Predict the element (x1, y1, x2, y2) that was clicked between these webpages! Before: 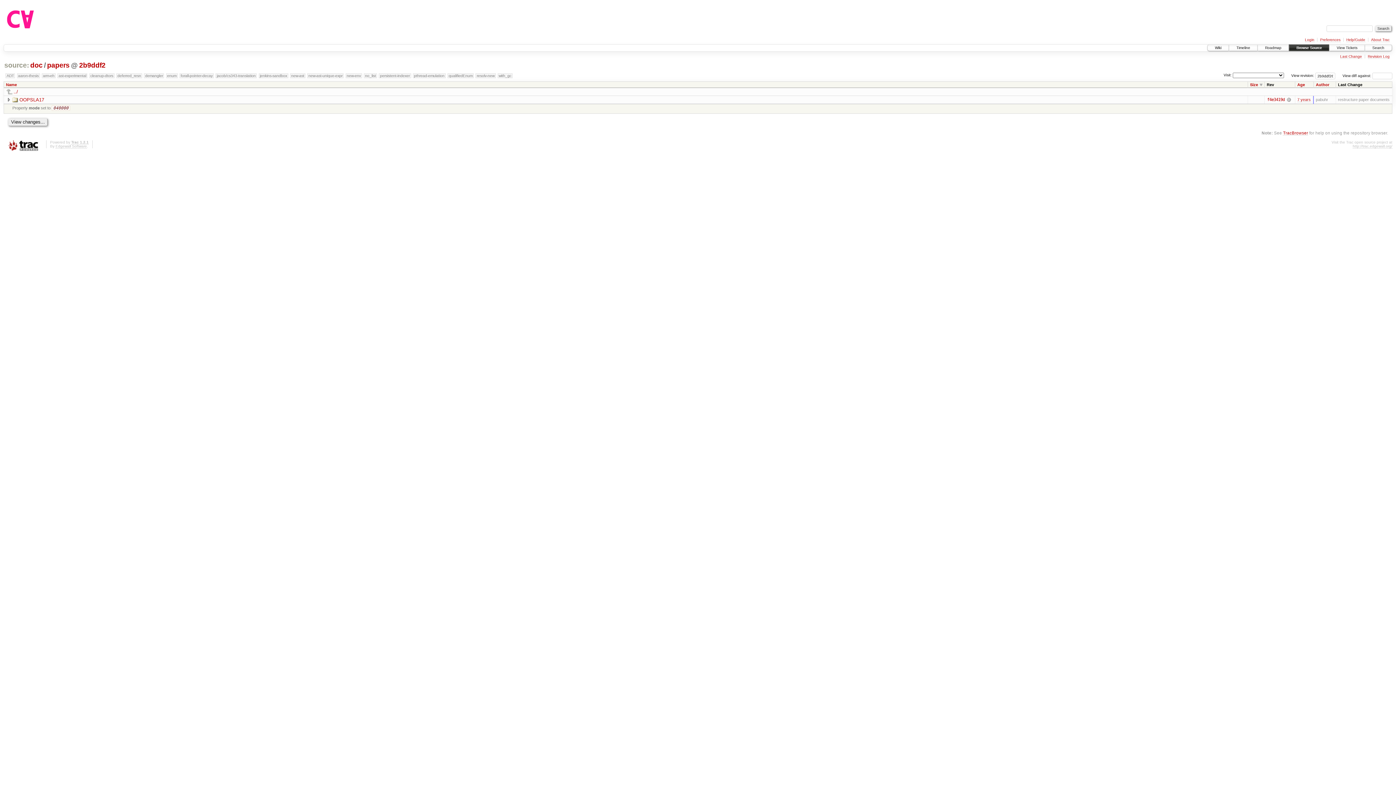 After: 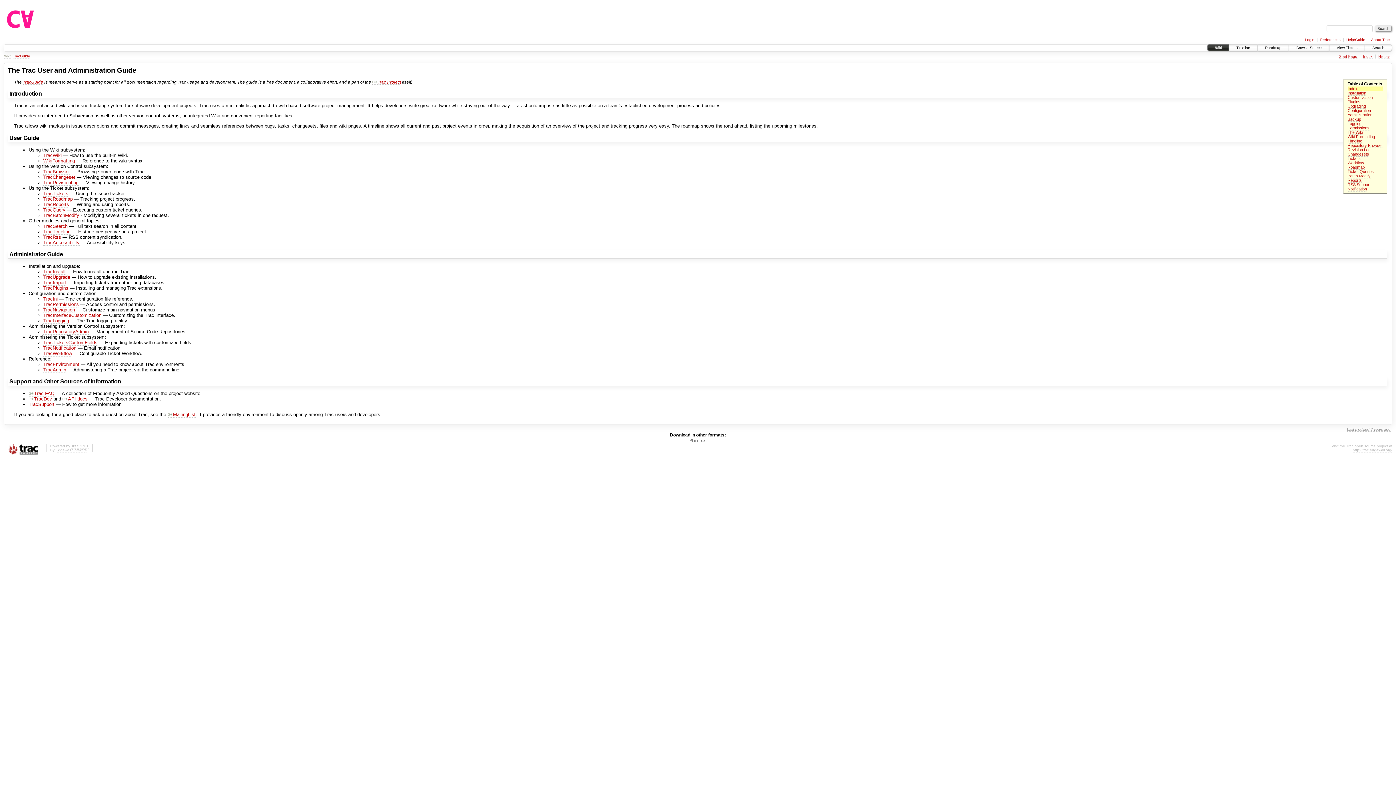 Action: label: Help/Guide bbox: (1346, 37, 1365, 42)